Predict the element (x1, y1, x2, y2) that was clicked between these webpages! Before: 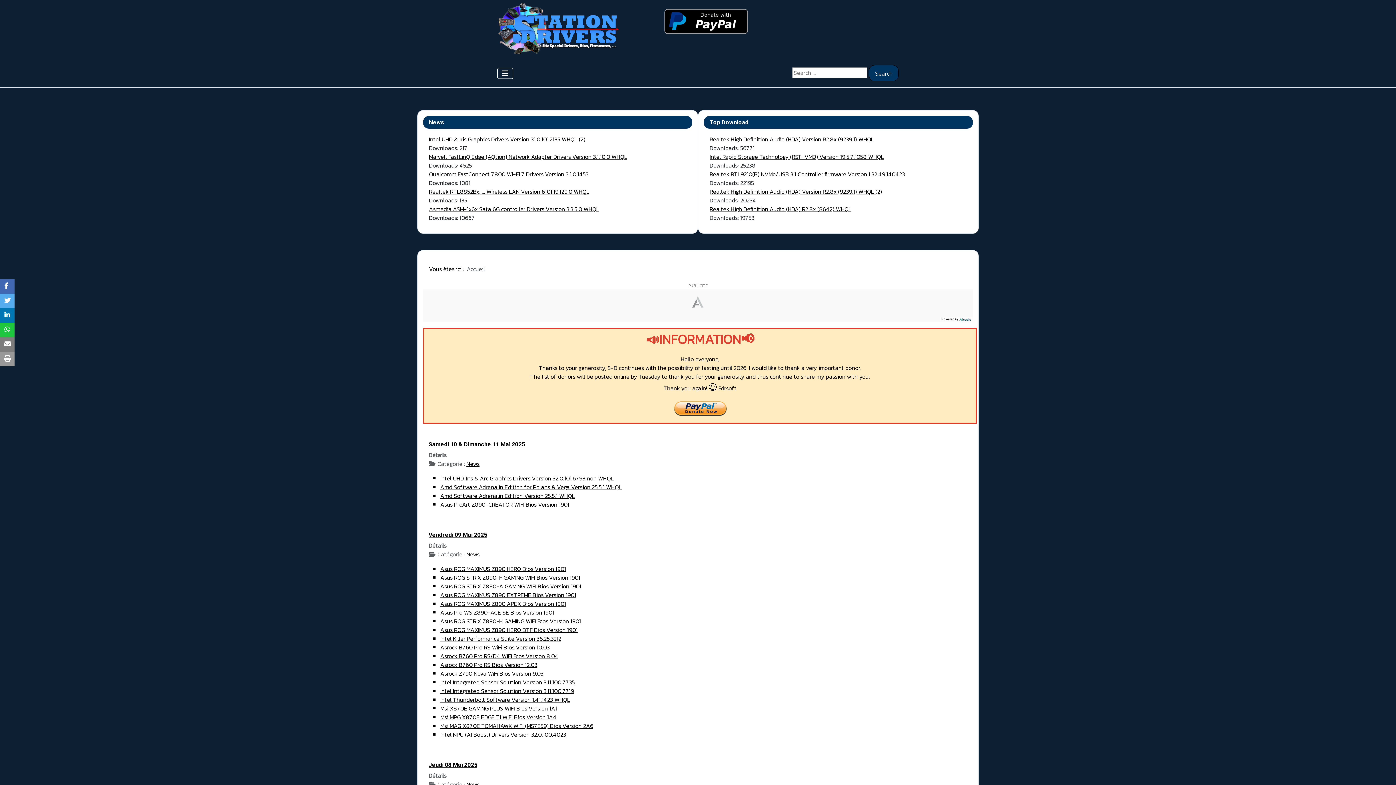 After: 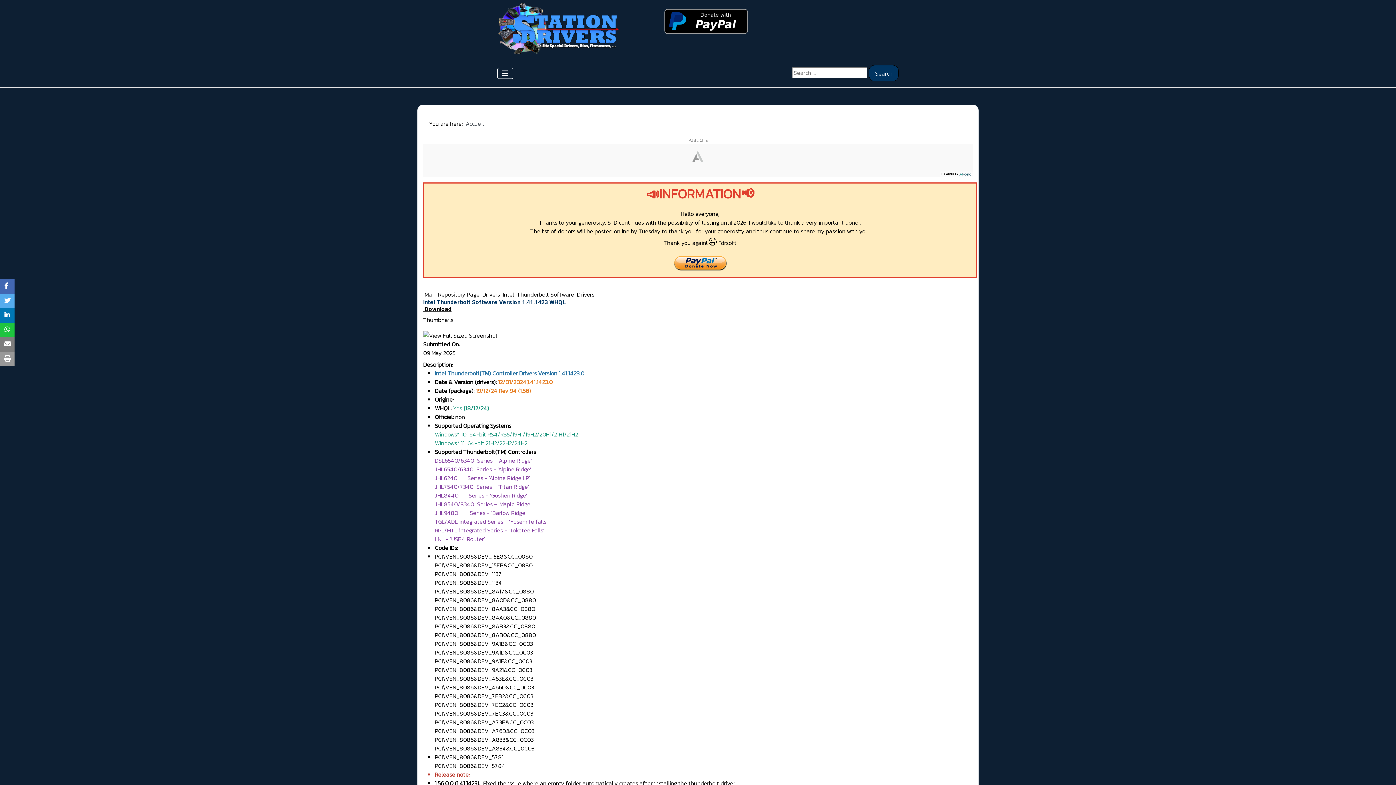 Action: label: Intel Thunderbolt Software Version 1.41.1423 WHQL bbox: (440, 695, 570, 704)